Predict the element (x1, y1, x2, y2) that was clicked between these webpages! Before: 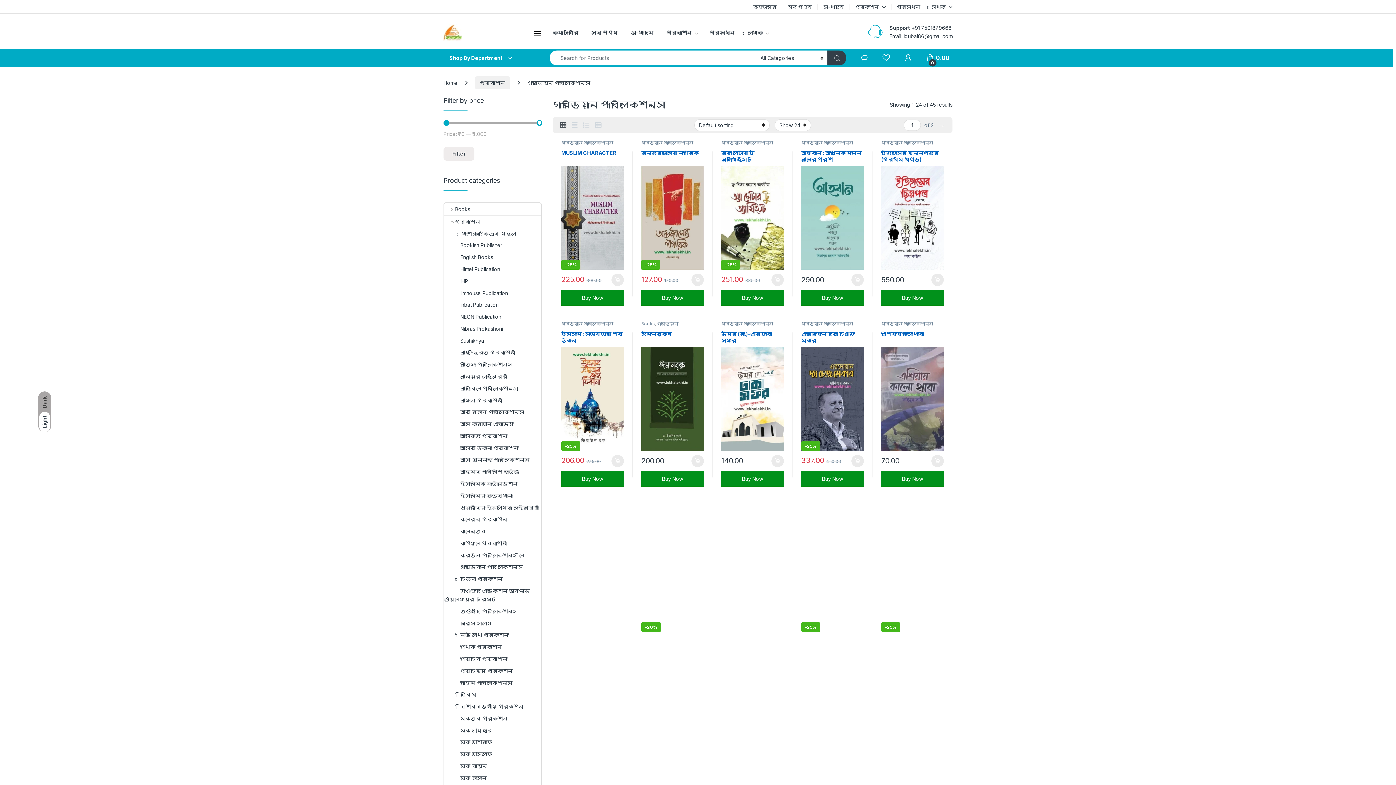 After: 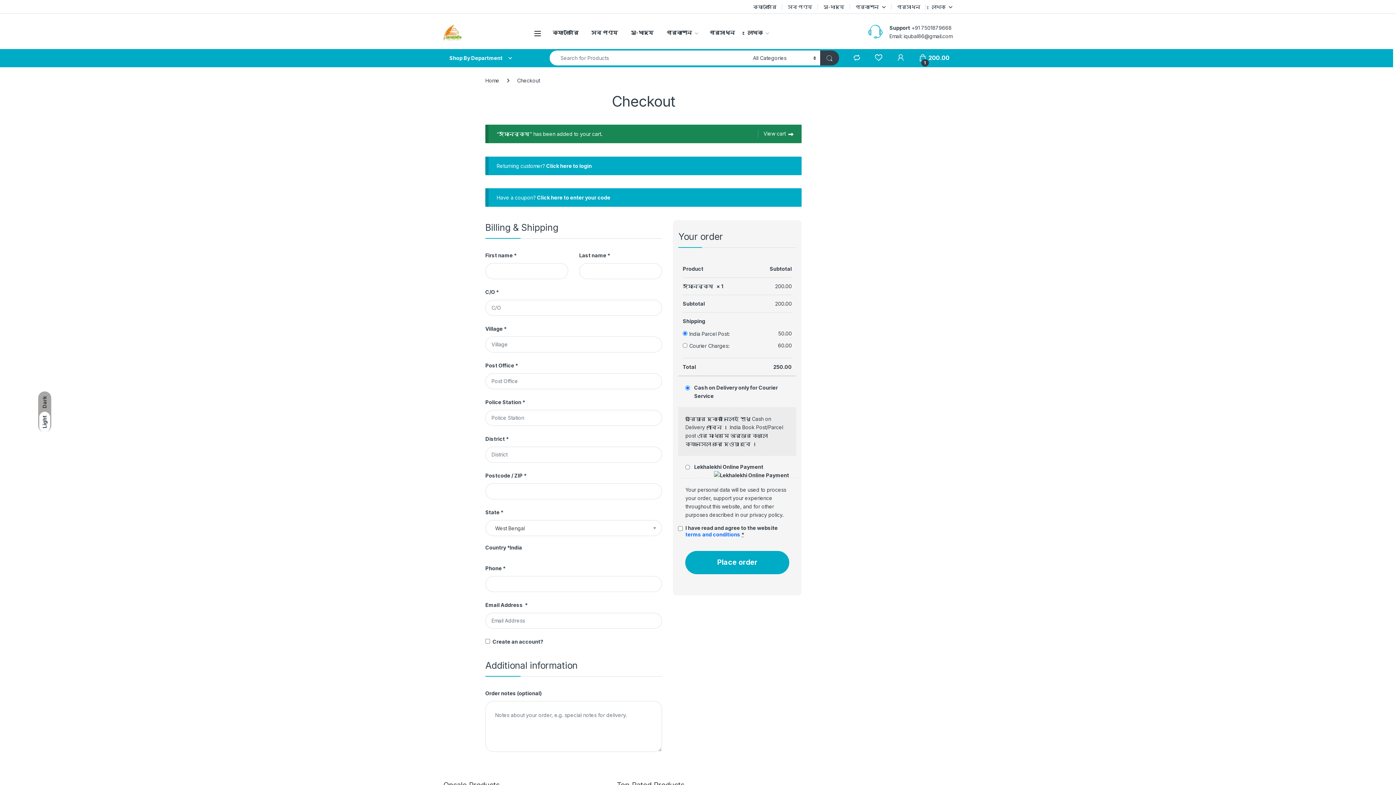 Action: bbox: (641, 471, 704, 487) label: Buy Now